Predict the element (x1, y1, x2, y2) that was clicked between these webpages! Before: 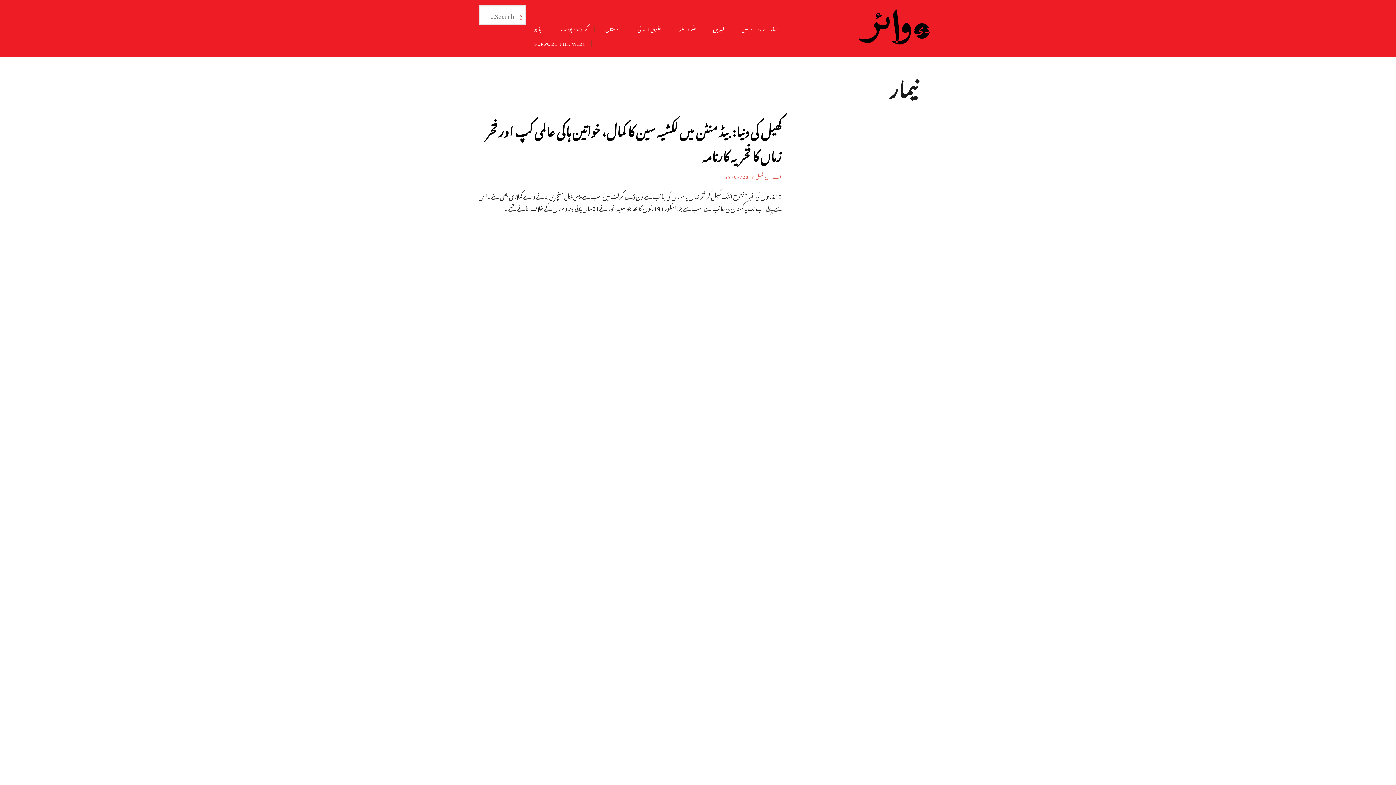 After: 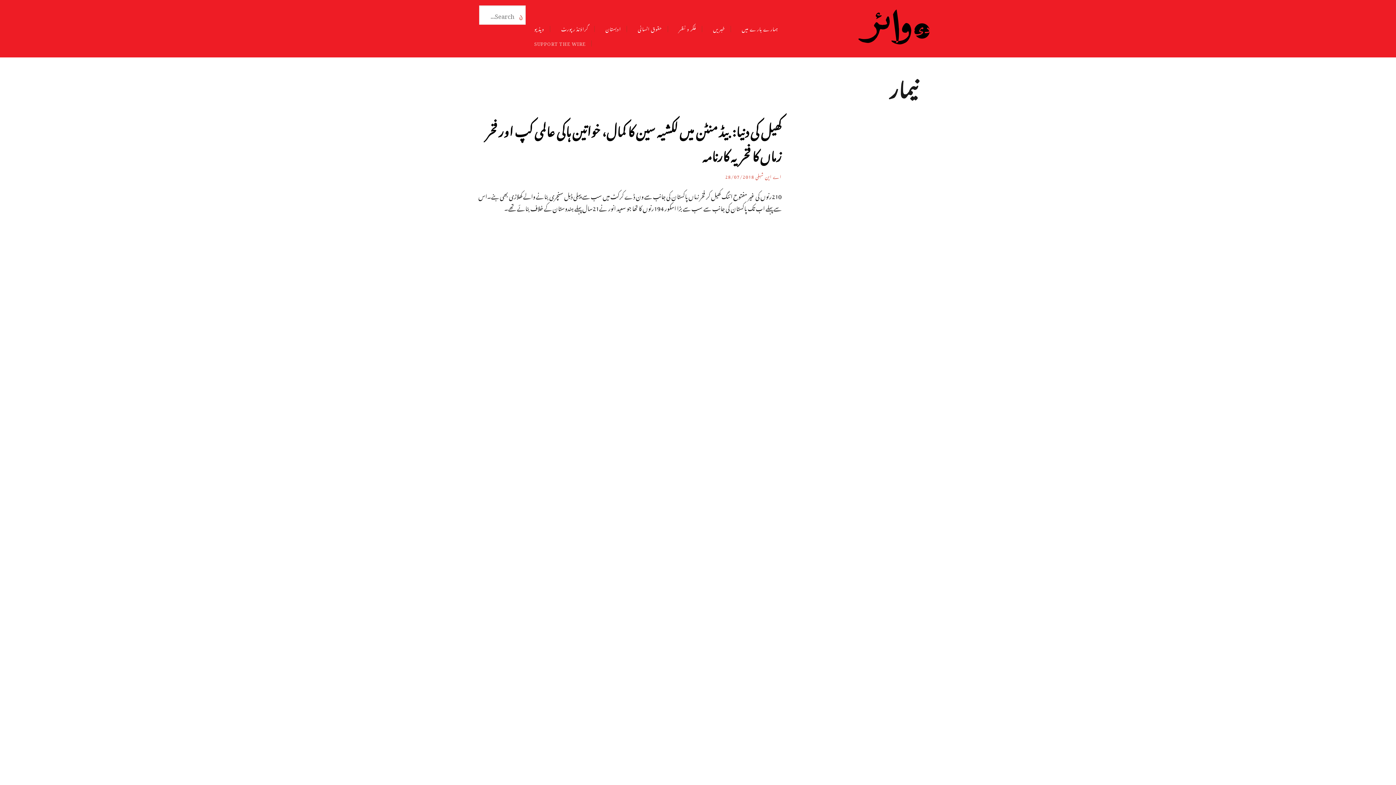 Action: bbox: (530, 35, 597, 50) label: SUPPORT THE WIRE